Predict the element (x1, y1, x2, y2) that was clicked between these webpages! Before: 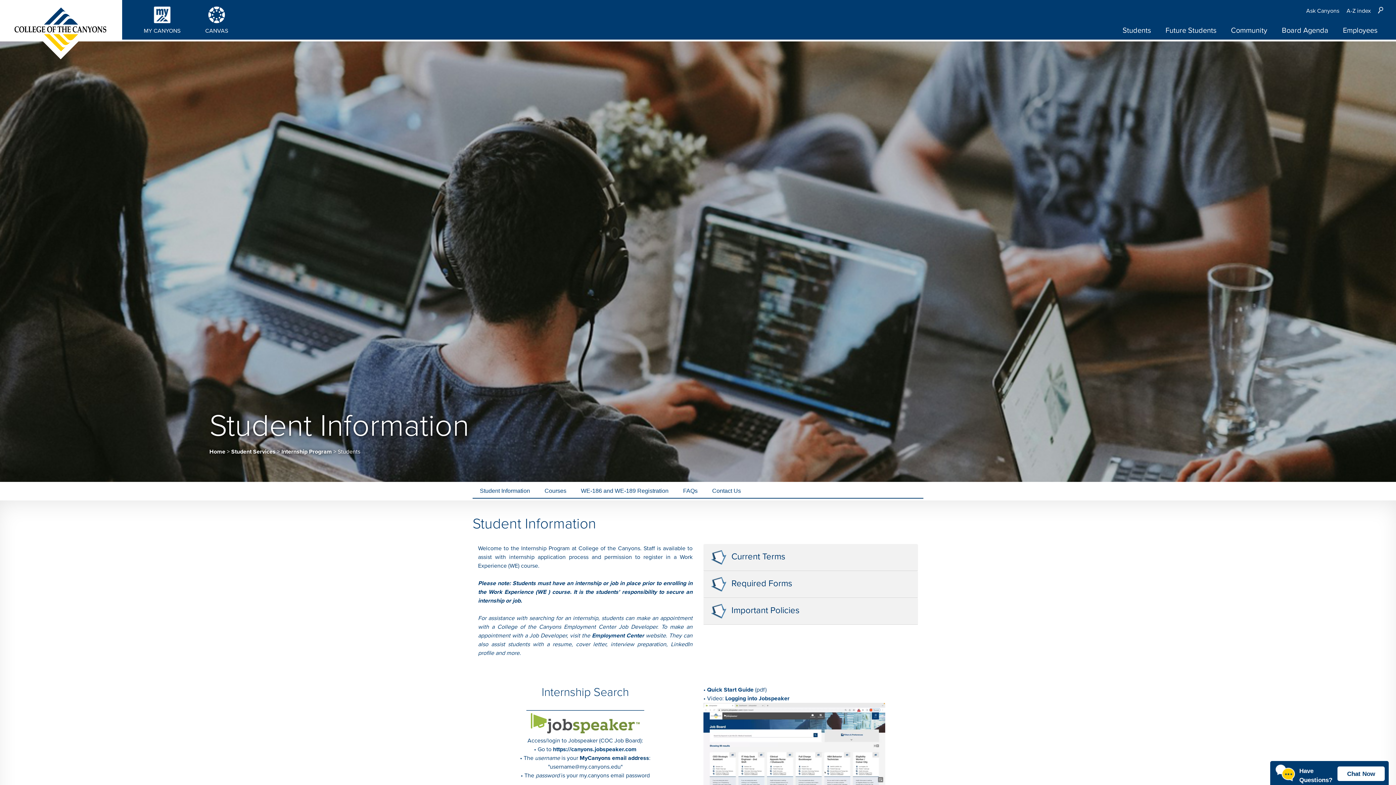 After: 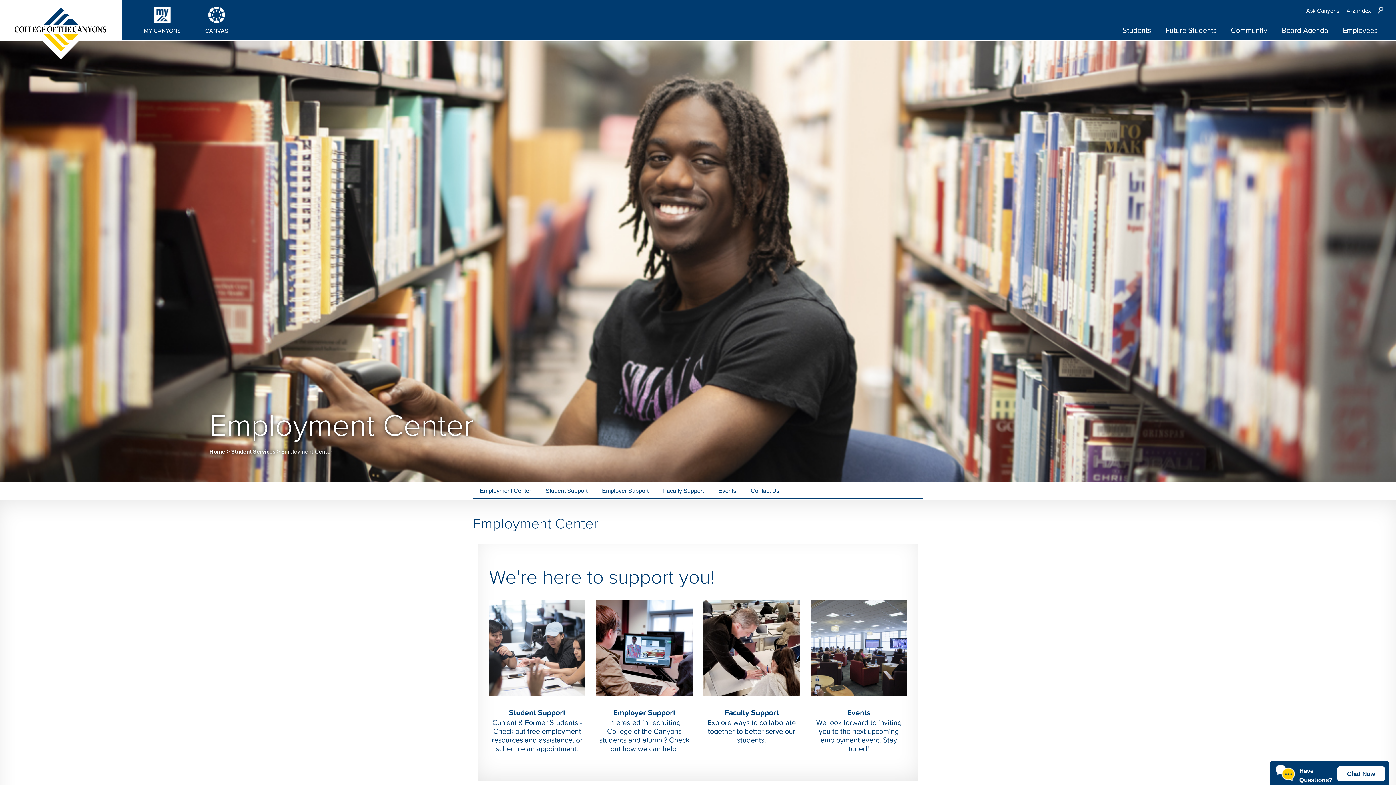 Action: bbox: (592, 632, 644, 639) label: Employment Center